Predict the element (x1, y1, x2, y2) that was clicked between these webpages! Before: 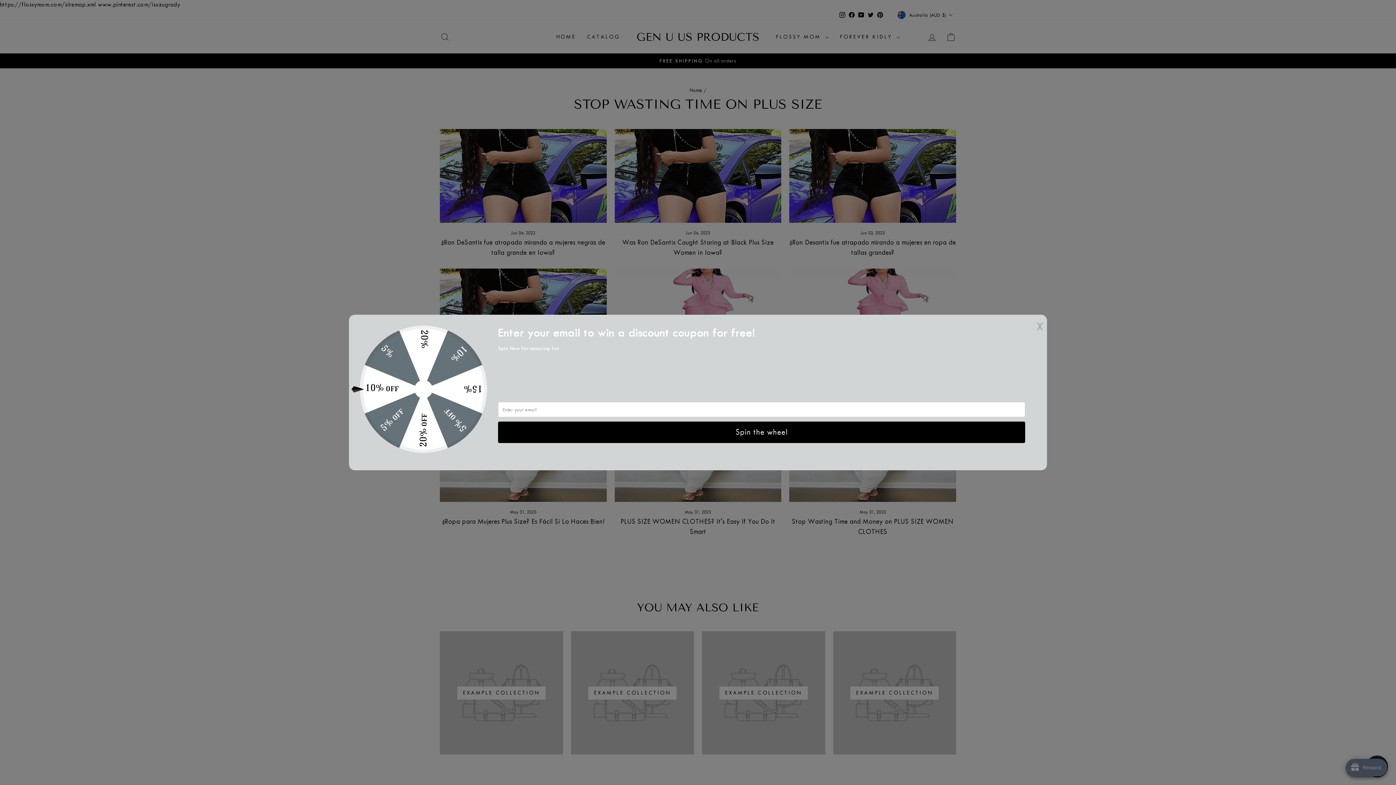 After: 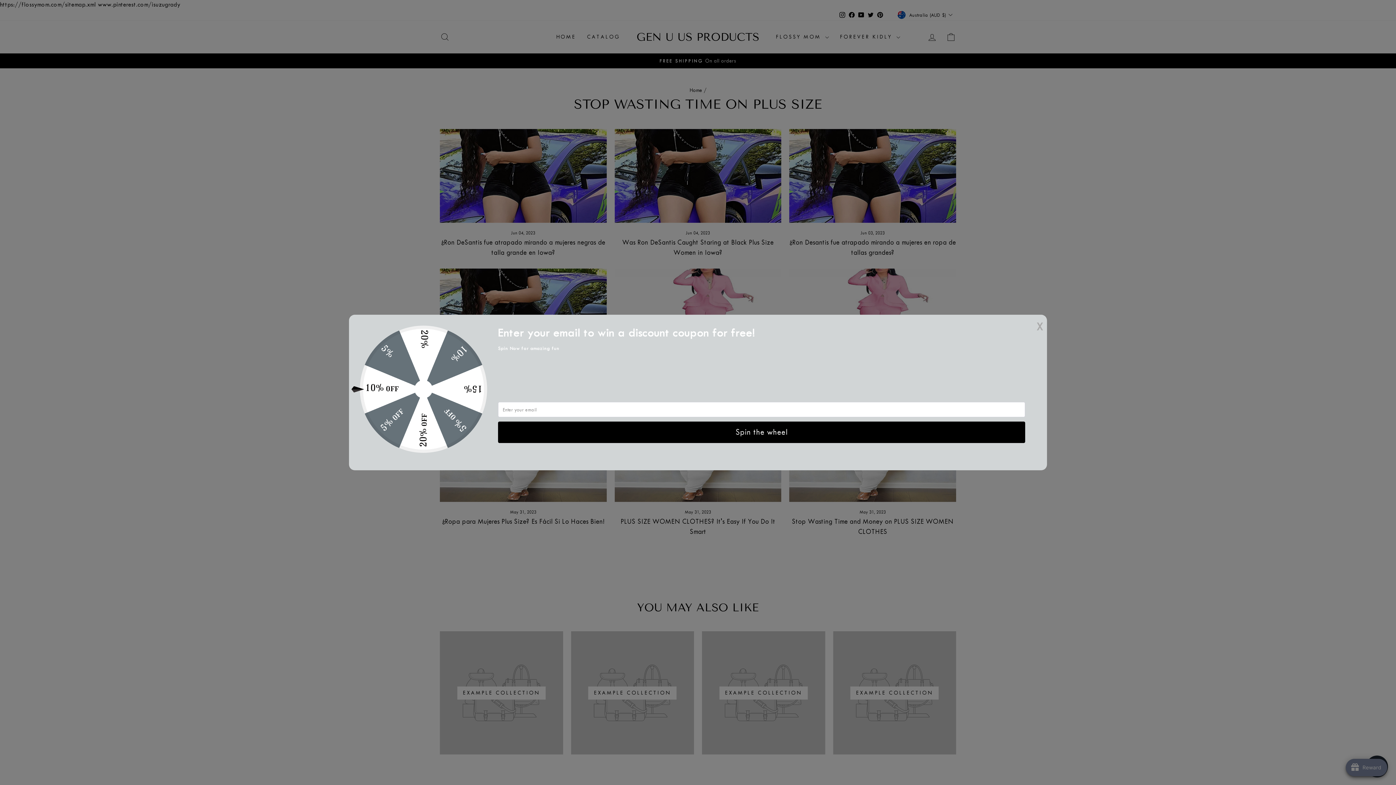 Action: label: Spin the wheel bbox: (498, 421, 1025, 443)